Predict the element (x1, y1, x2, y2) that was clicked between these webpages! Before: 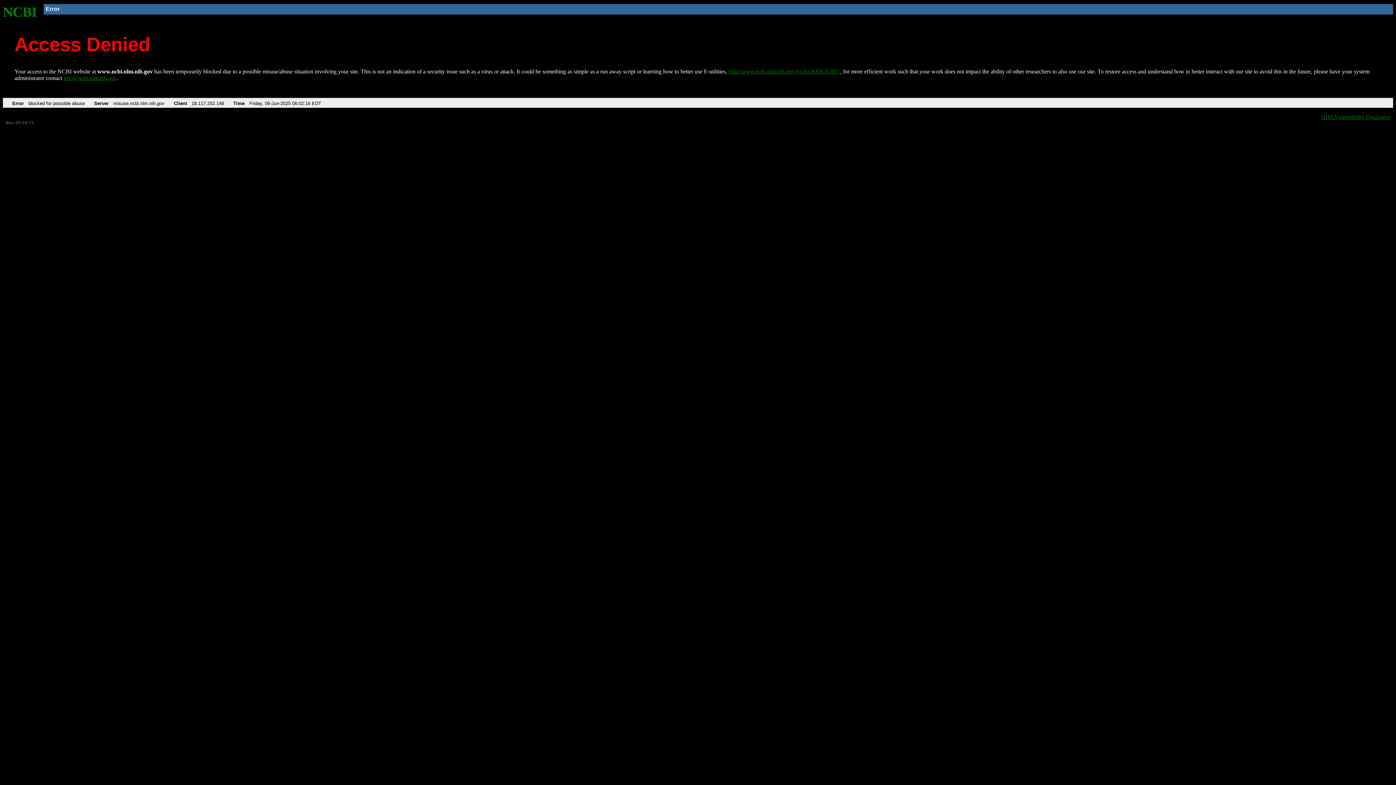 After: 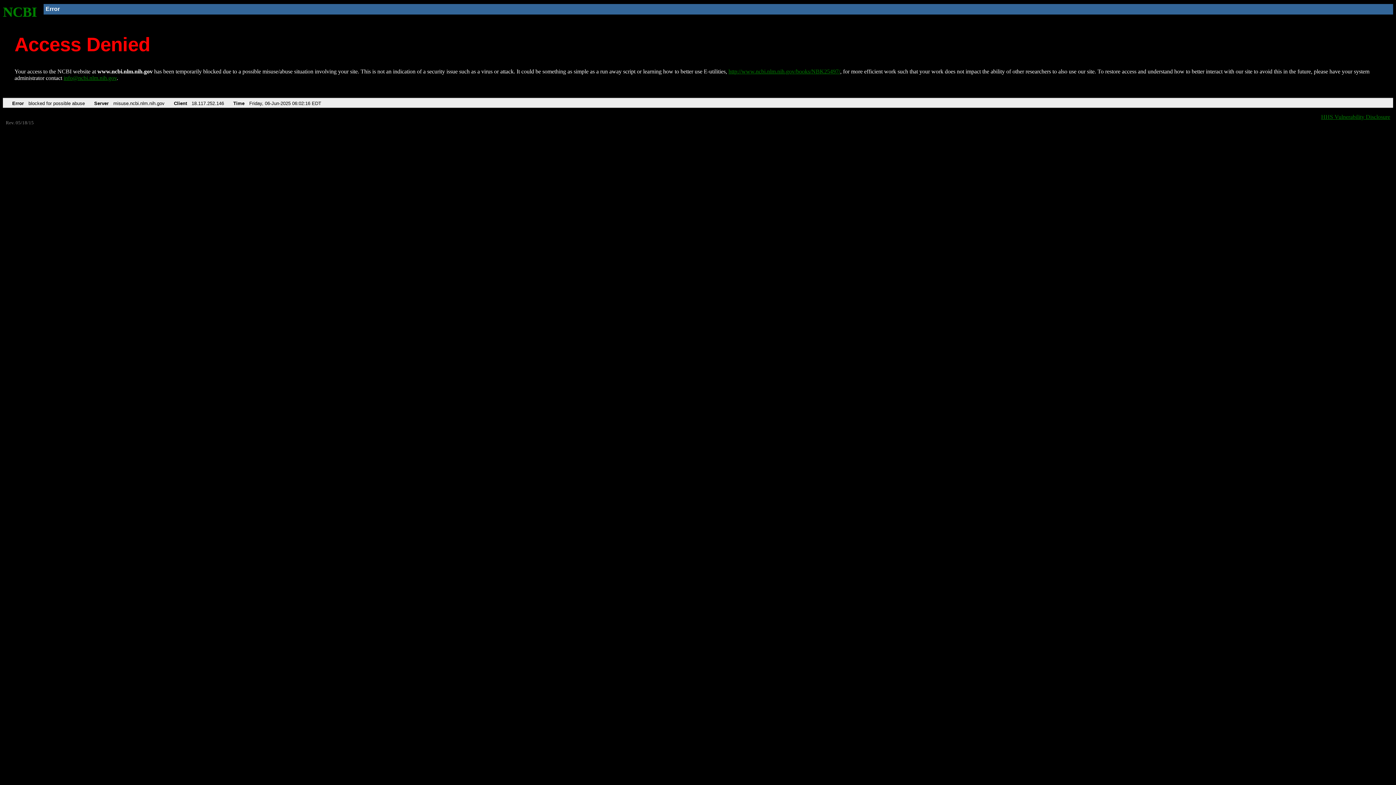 Action: label: info@ncbi.nlm.nih.gov bbox: (63, 75, 116, 81)